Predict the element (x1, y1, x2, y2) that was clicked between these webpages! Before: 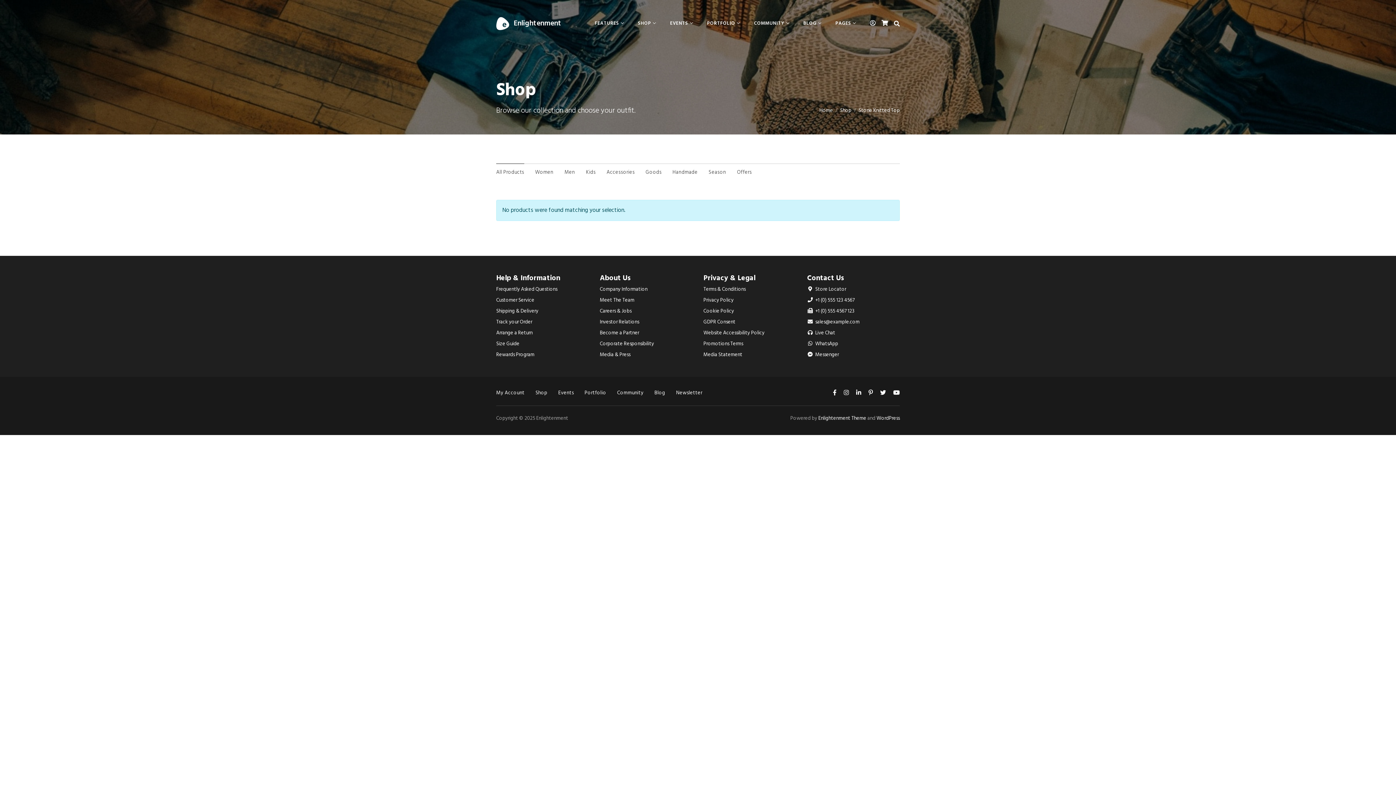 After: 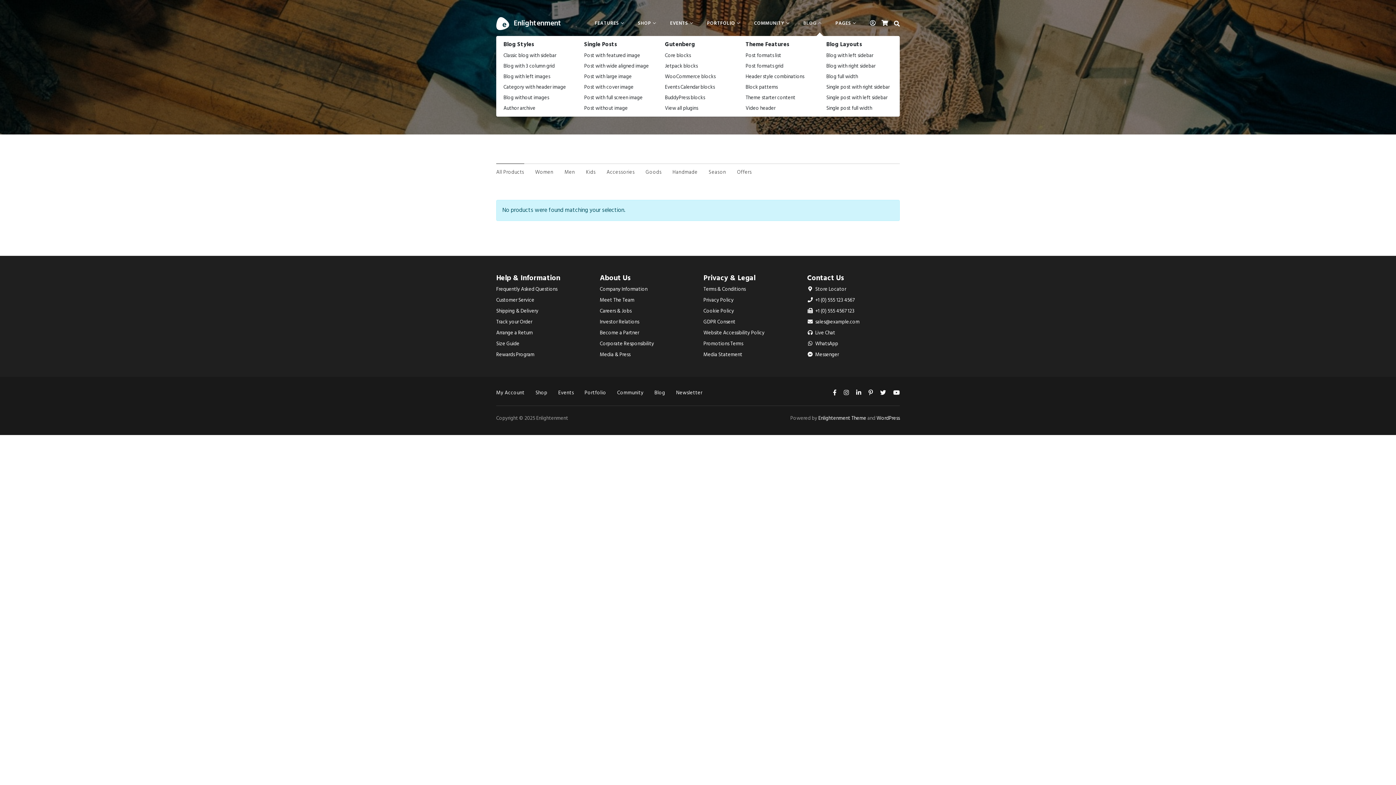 Action: label: BLOG bbox: (796, 17, 828, 30)